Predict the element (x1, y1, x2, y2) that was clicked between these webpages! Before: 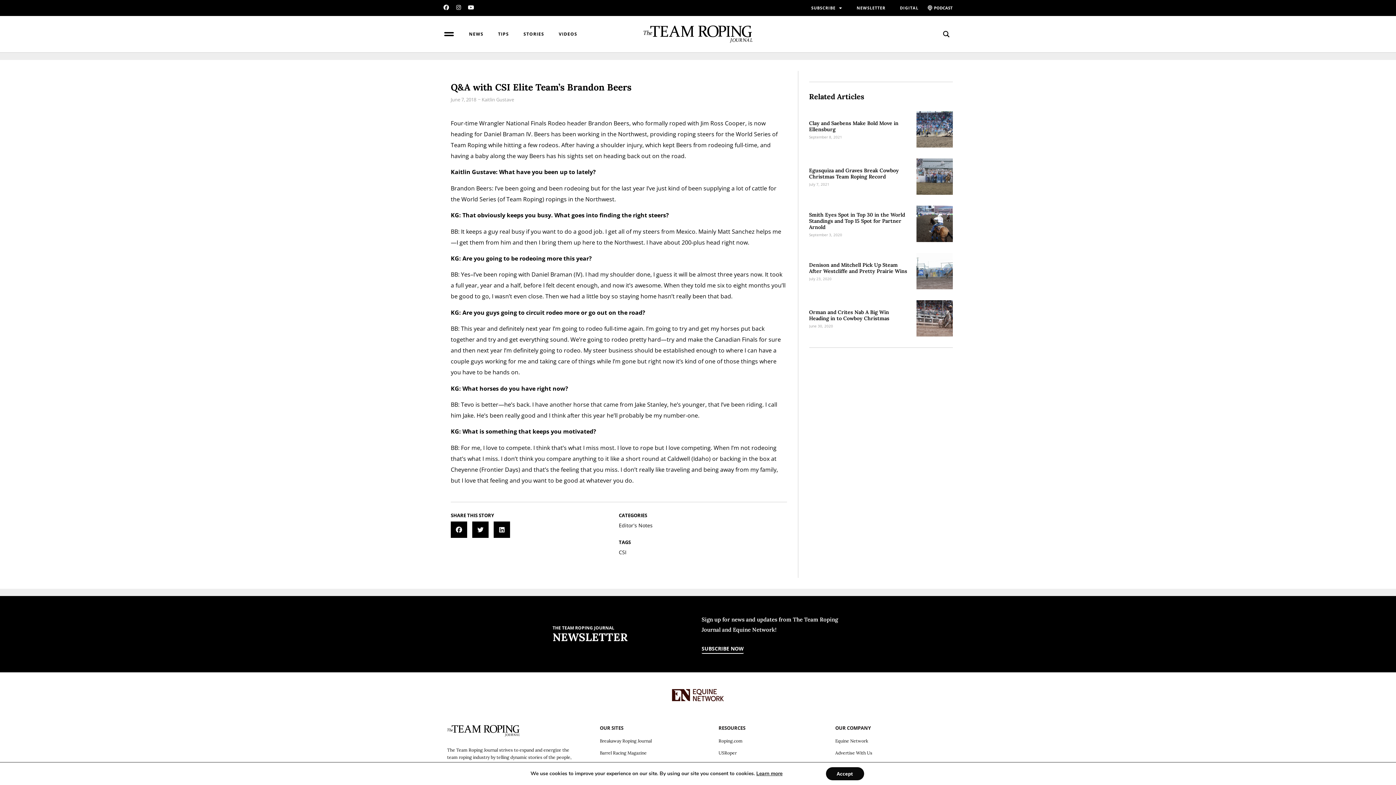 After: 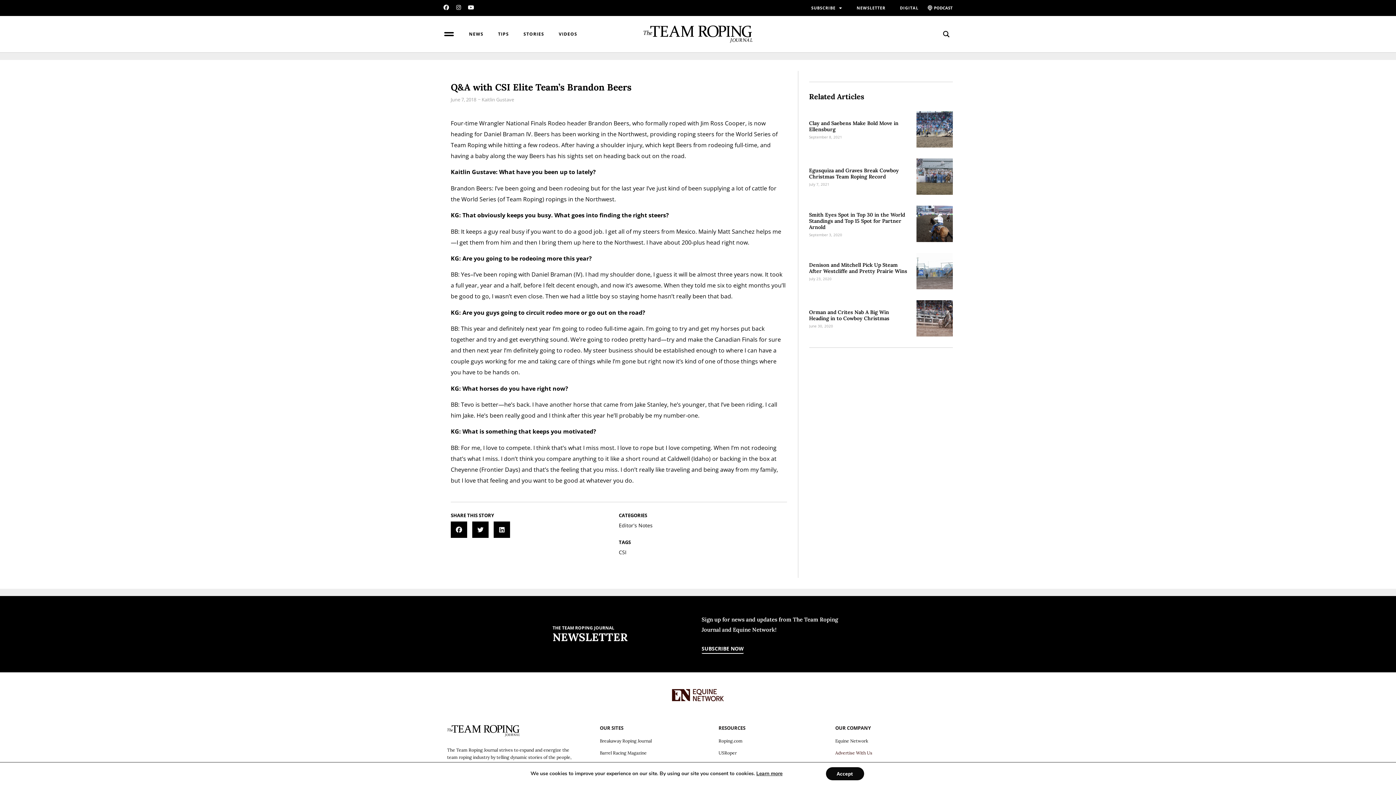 Action: label: Advertise With Us bbox: (835, 747, 872, 759)